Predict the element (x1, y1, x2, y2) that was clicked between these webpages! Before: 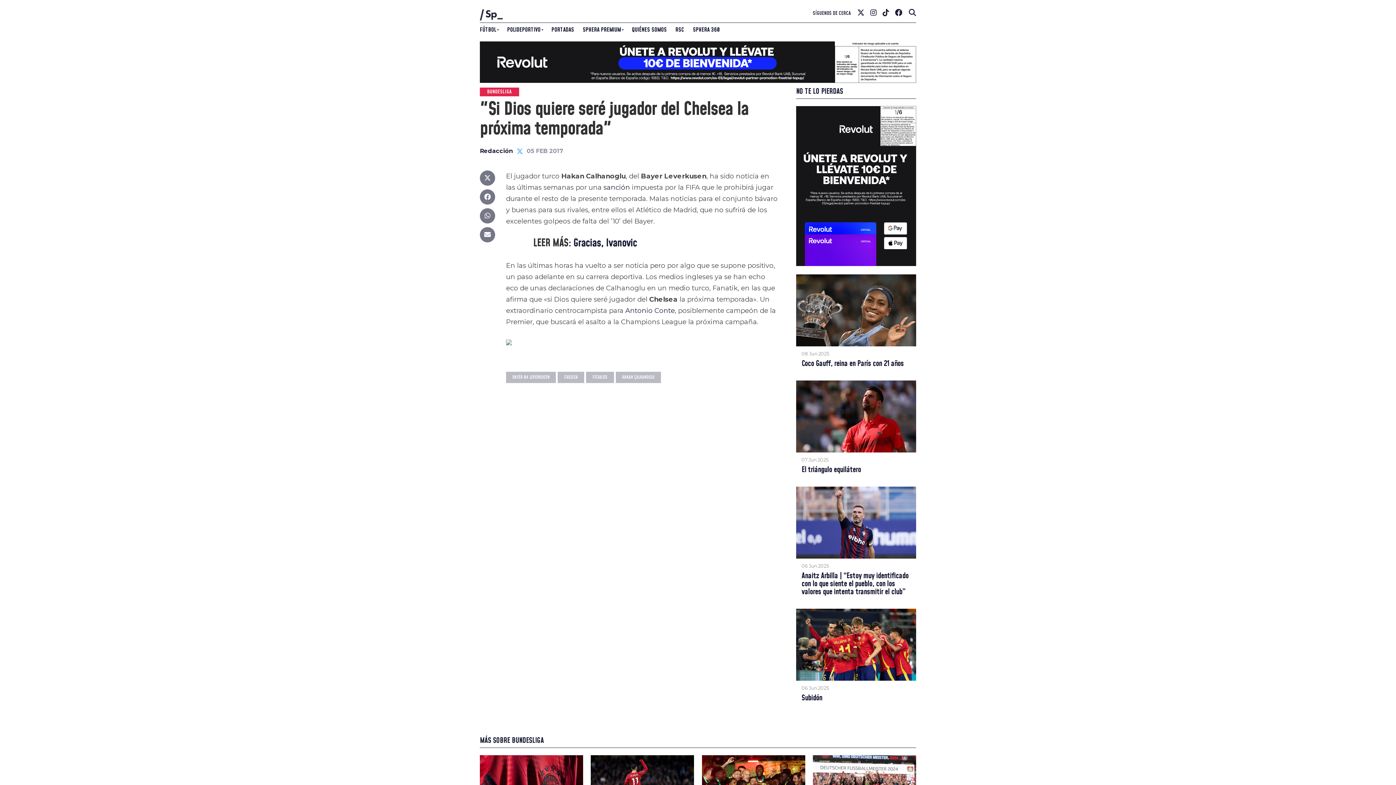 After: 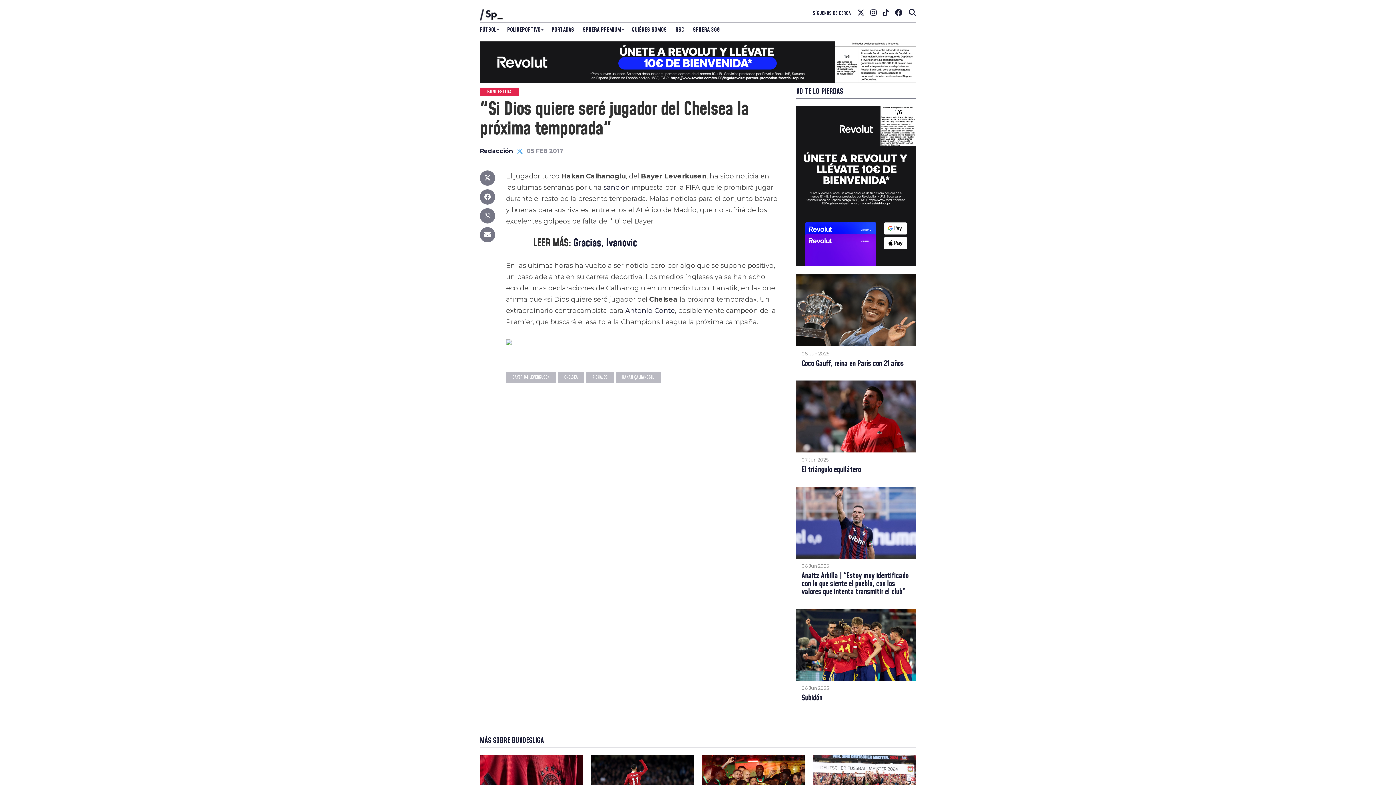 Action: bbox: (516, 148, 523, 155)